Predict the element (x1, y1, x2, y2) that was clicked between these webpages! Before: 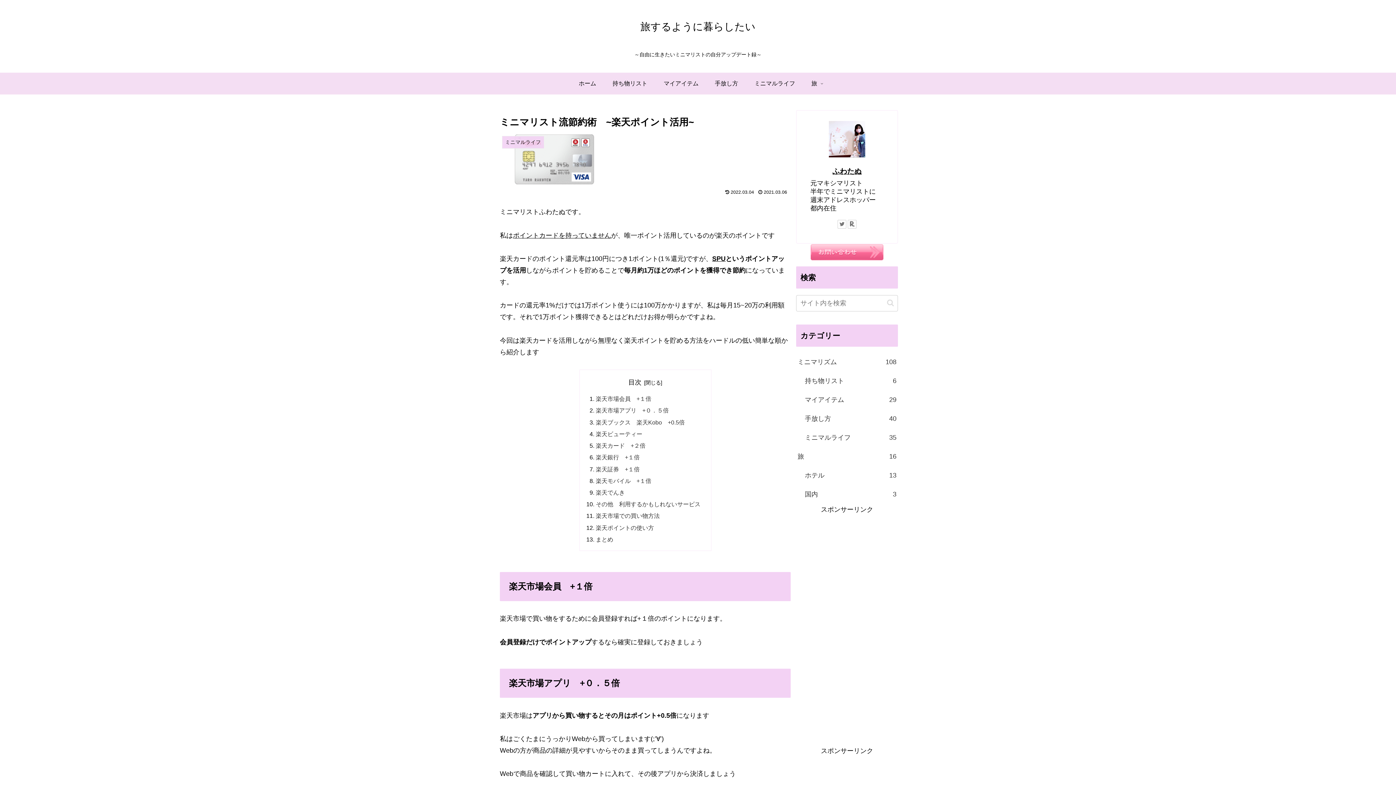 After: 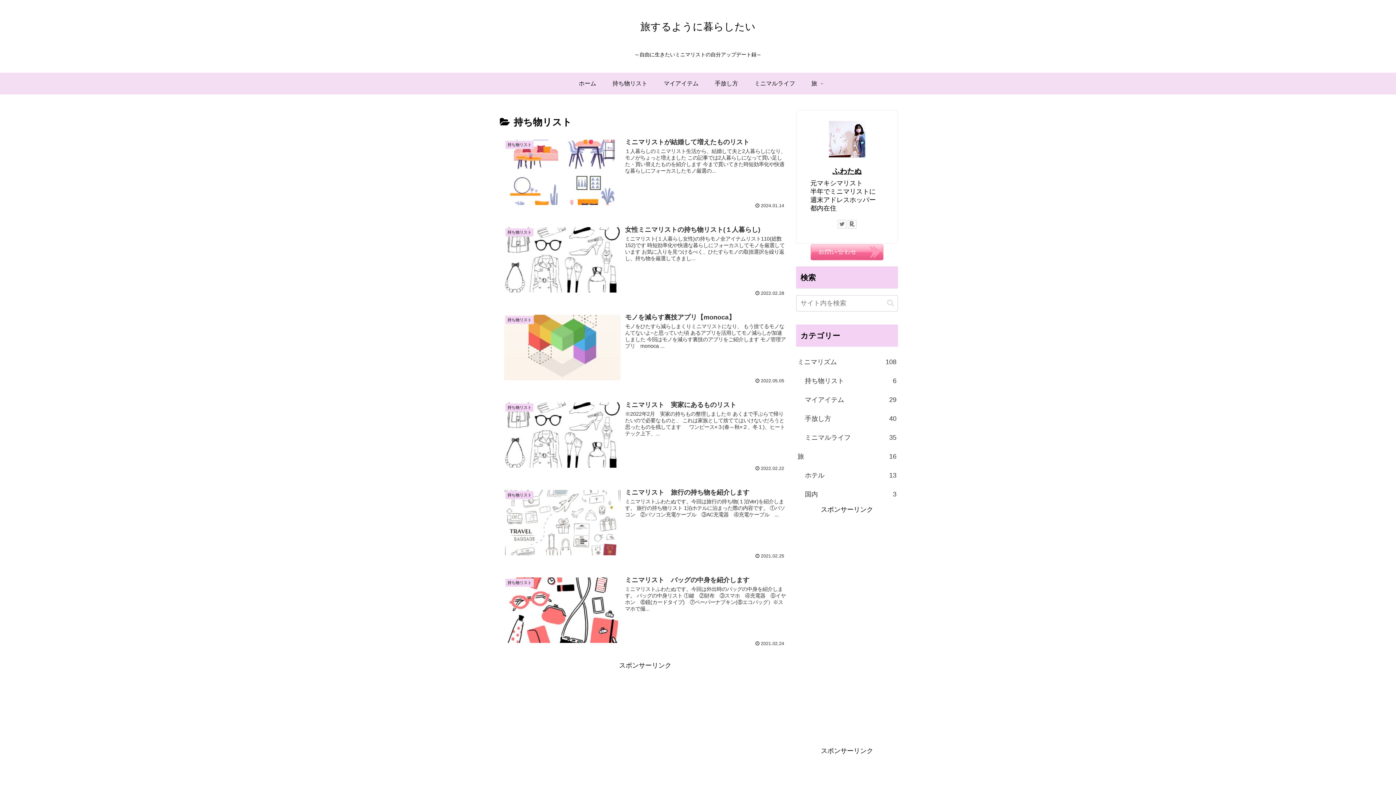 Action: label: 持ち物リスト bbox: (604, 72, 655, 94)